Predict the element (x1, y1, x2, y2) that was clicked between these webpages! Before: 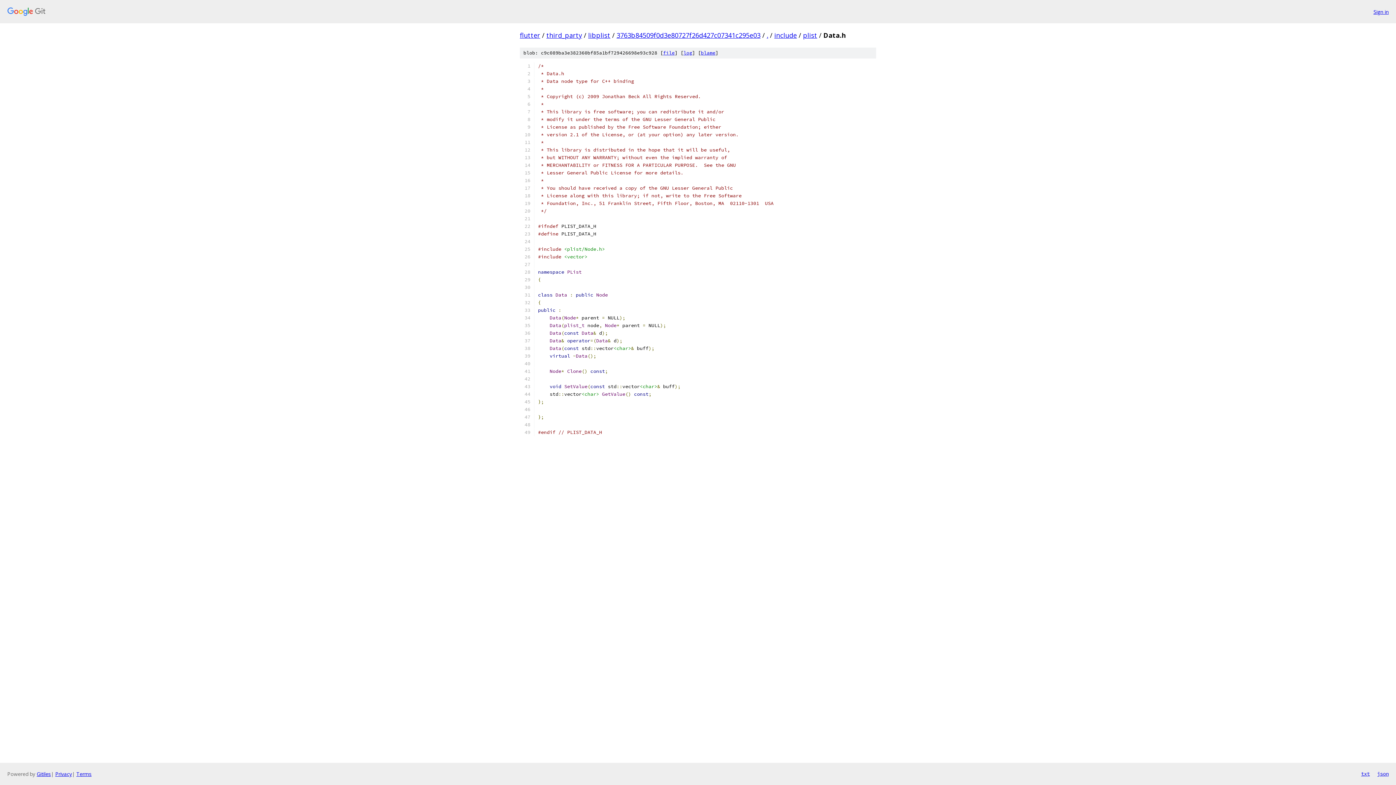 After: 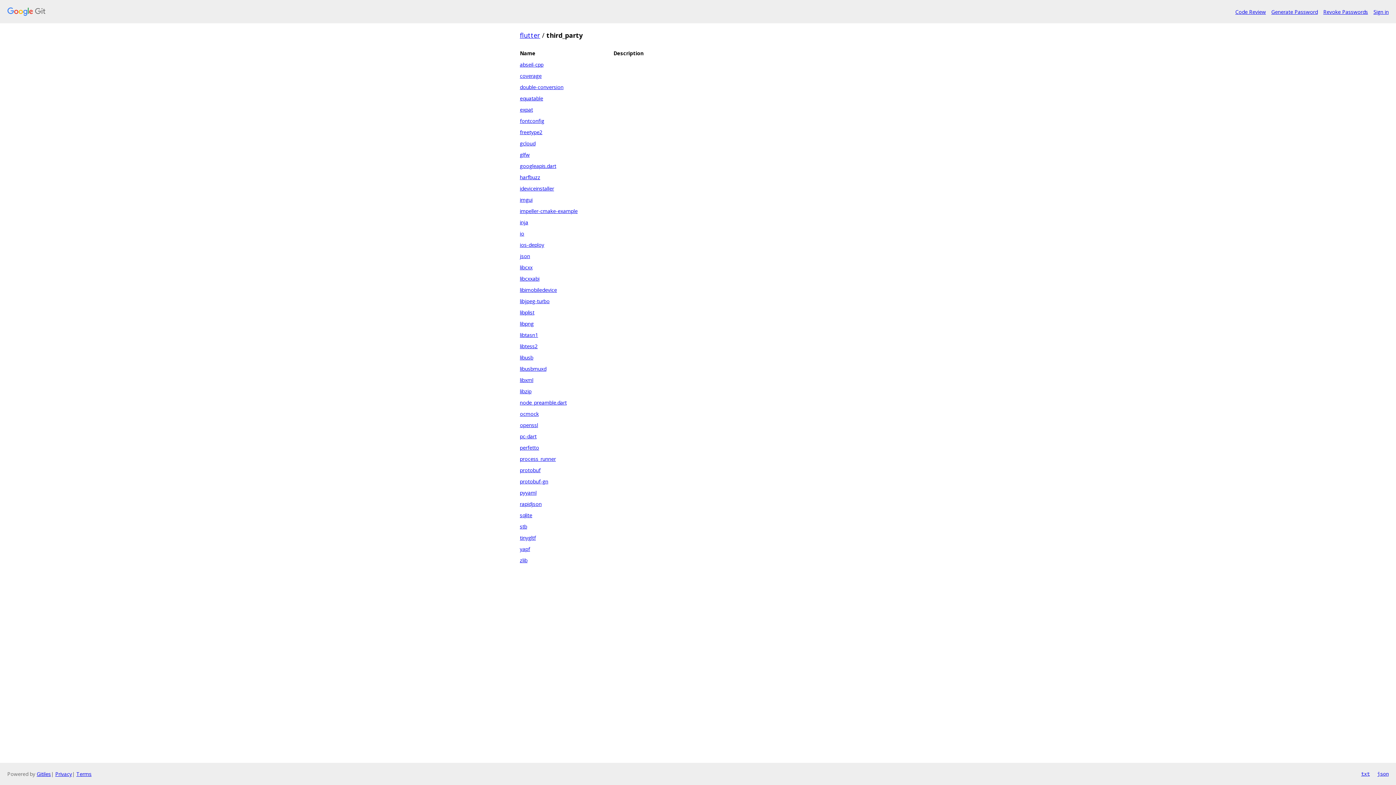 Action: bbox: (546, 30, 582, 39) label: third_party